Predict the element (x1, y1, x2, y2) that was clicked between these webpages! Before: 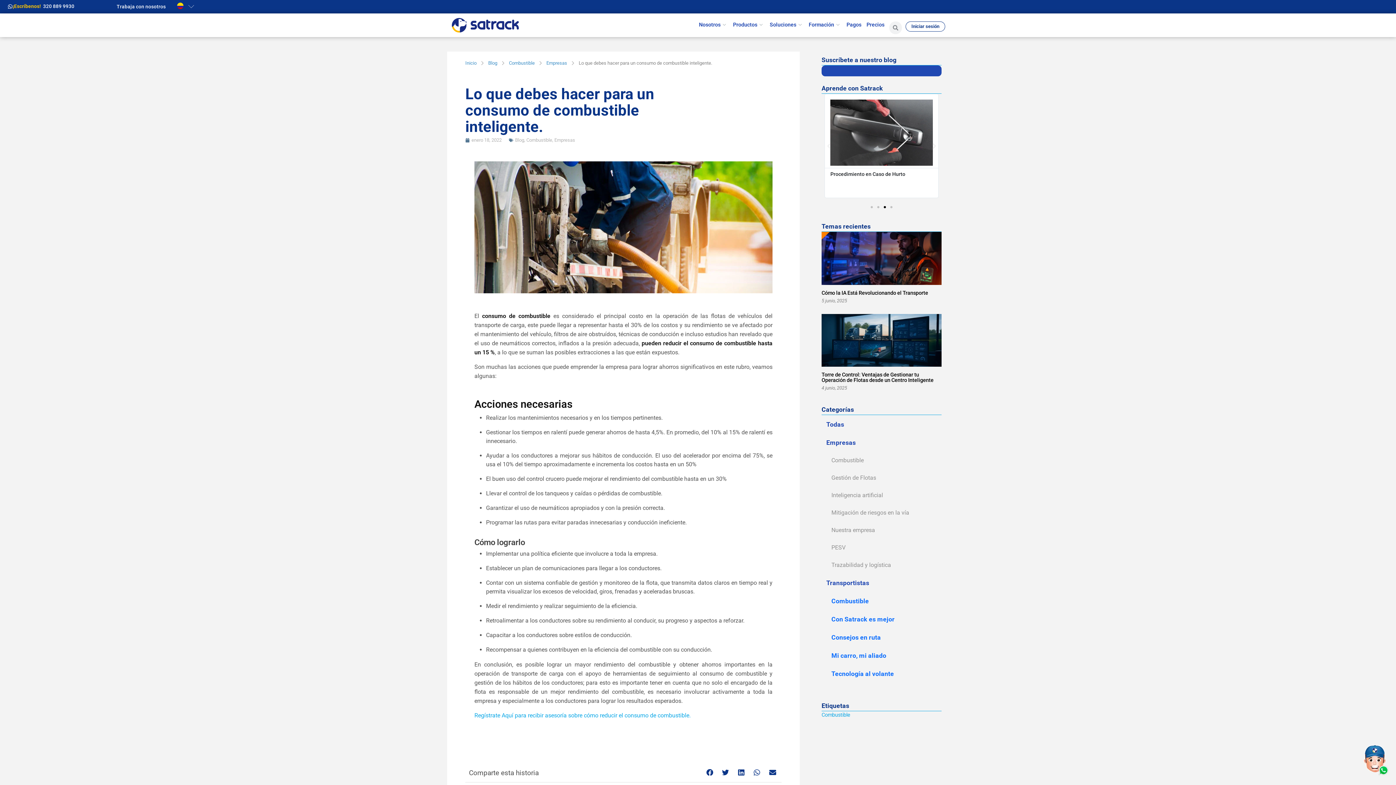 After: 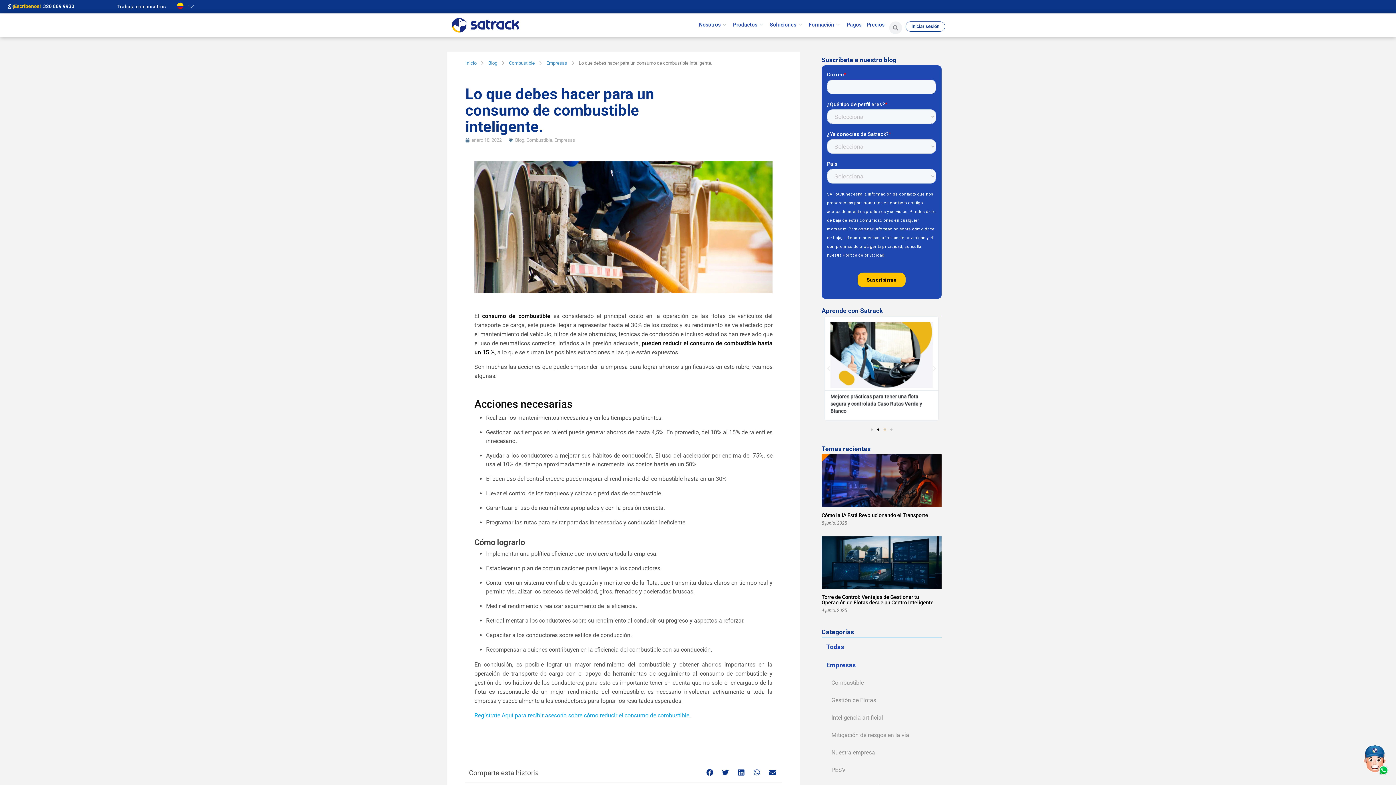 Action: label: Go to slide 3 bbox: (884, 206, 886, 208)